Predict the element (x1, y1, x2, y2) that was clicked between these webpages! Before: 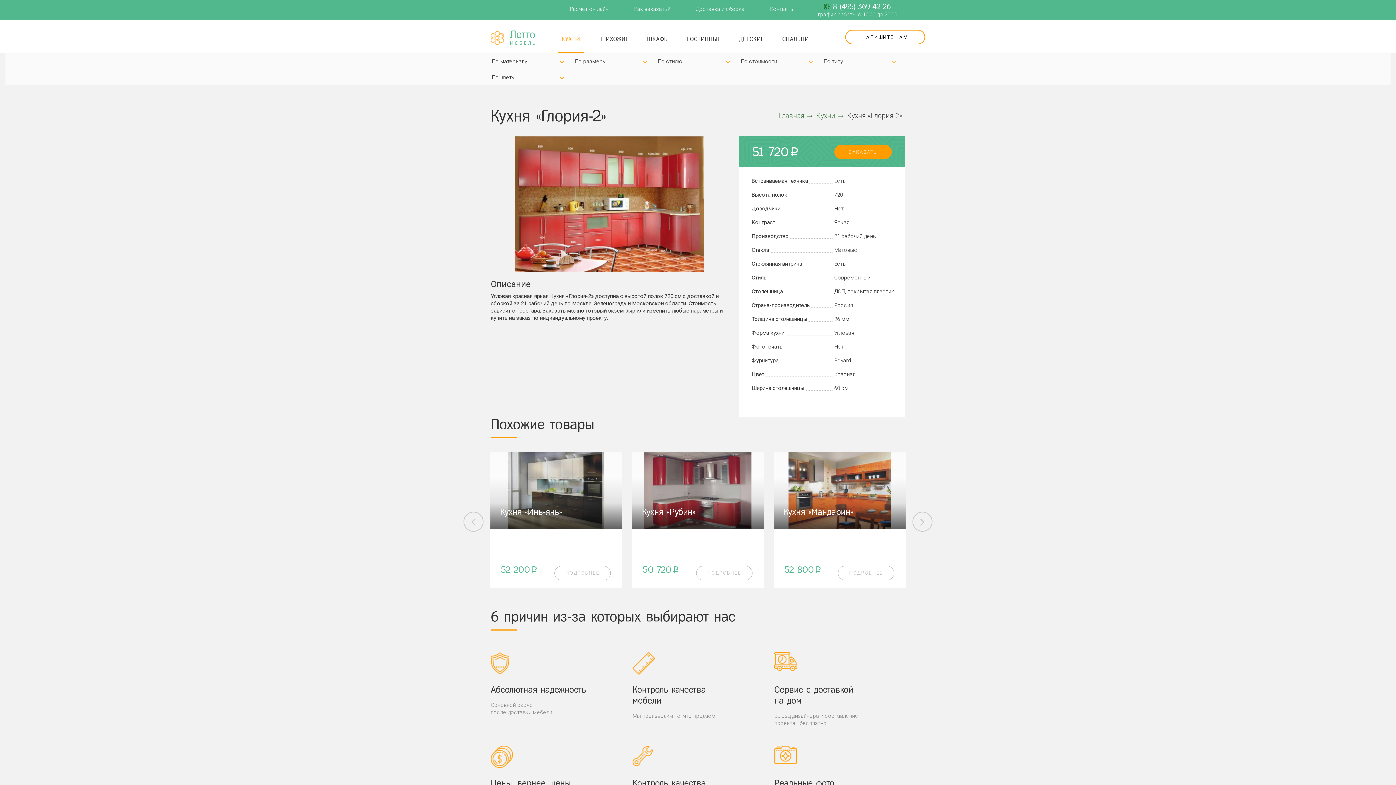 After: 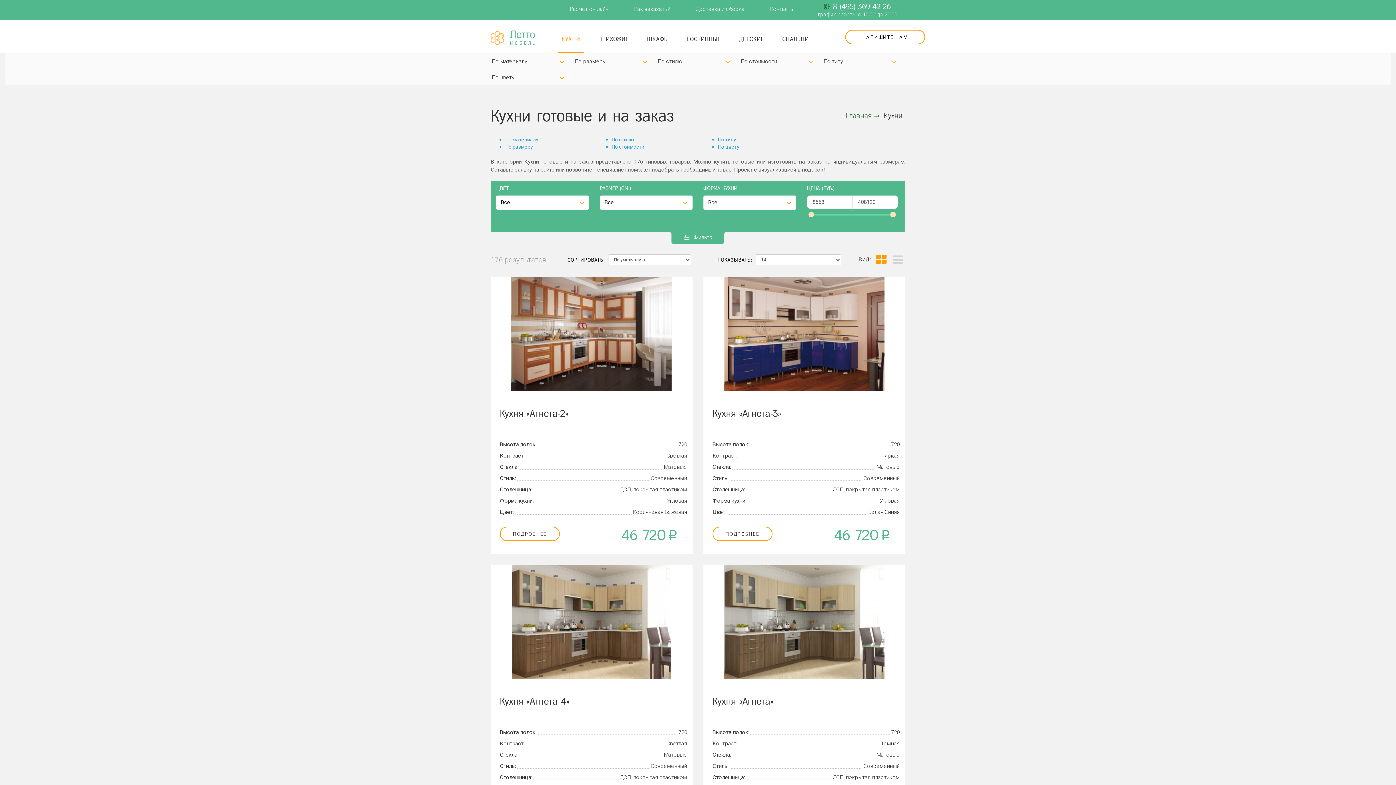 Action: bbox: (557, 29, 584, 53) label: КУХНИ